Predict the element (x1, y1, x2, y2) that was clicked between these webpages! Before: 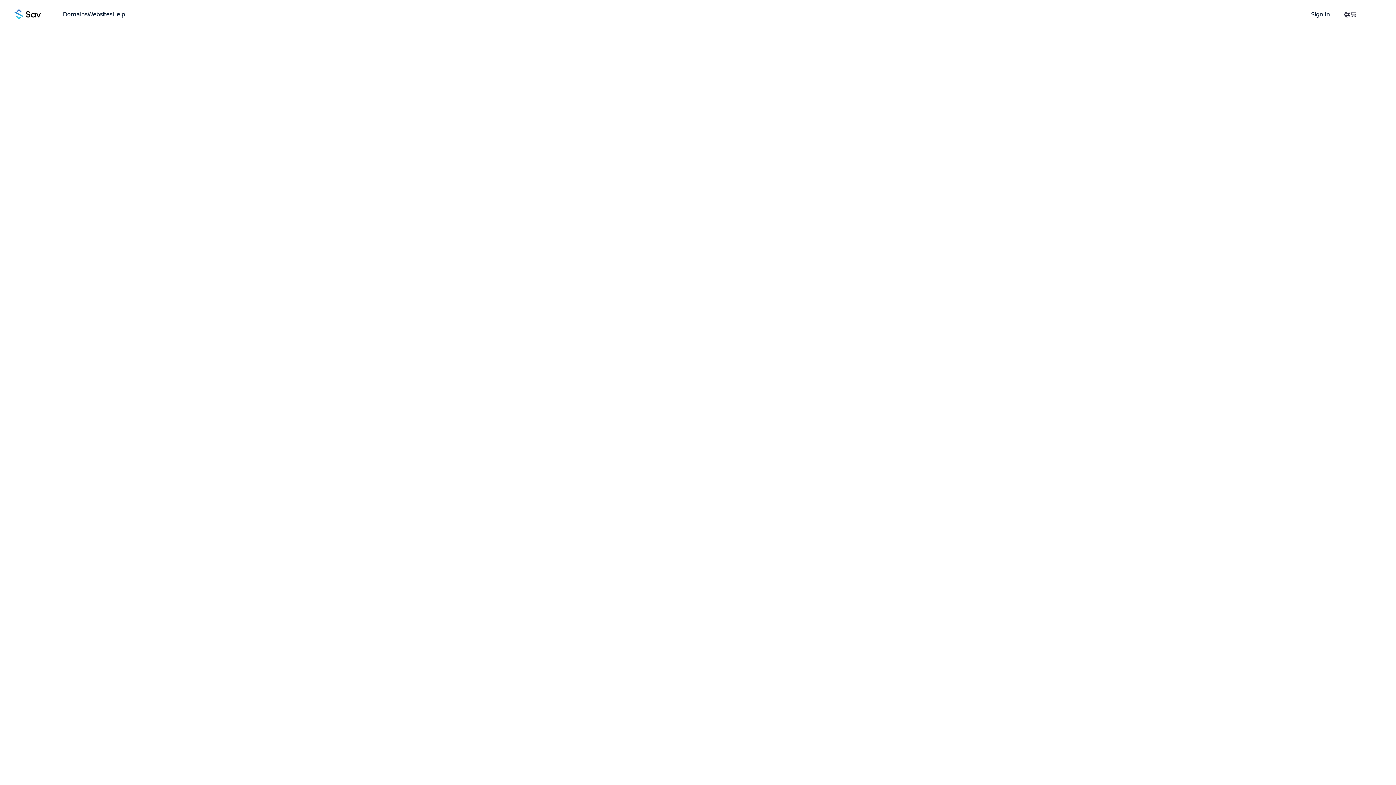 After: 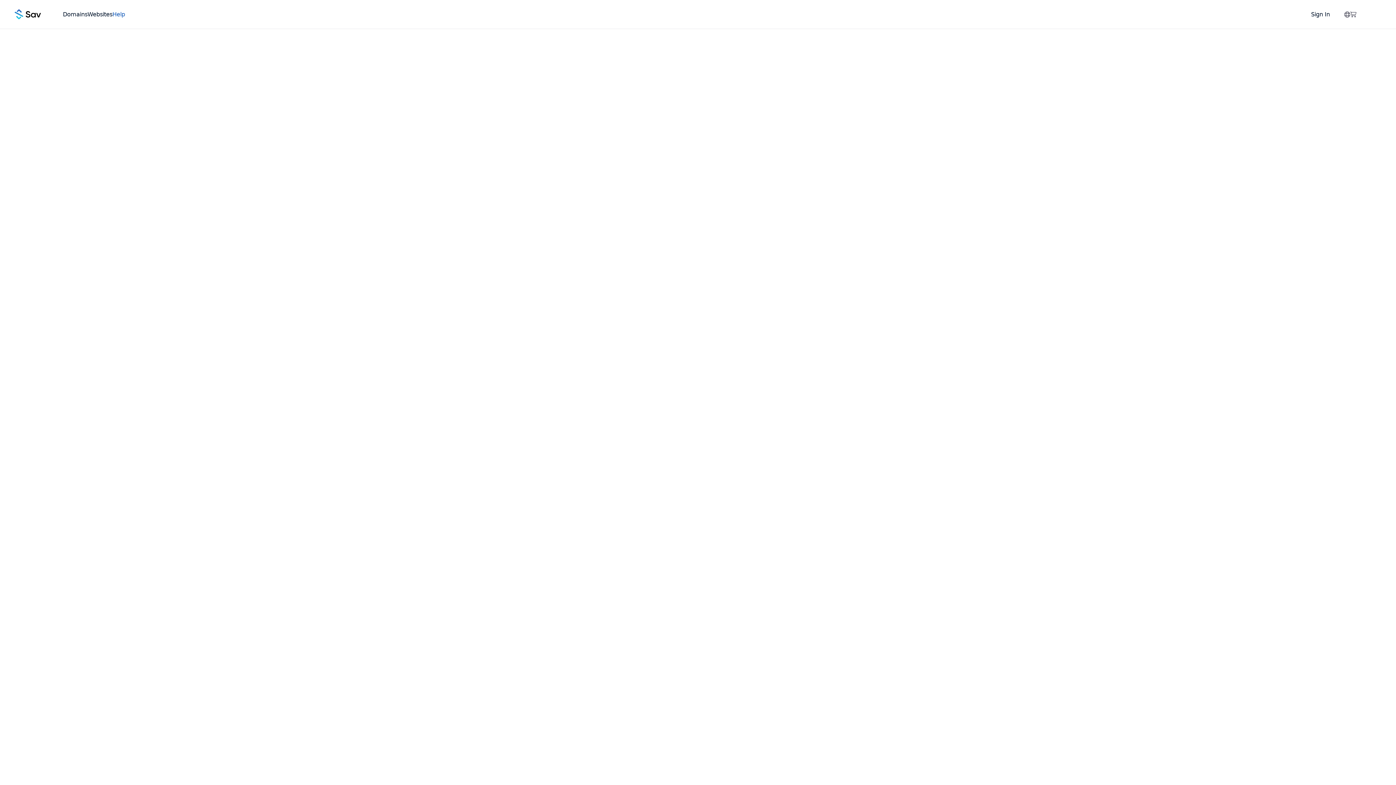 Action: bbox: (112, 10, 125, 17) label: Help